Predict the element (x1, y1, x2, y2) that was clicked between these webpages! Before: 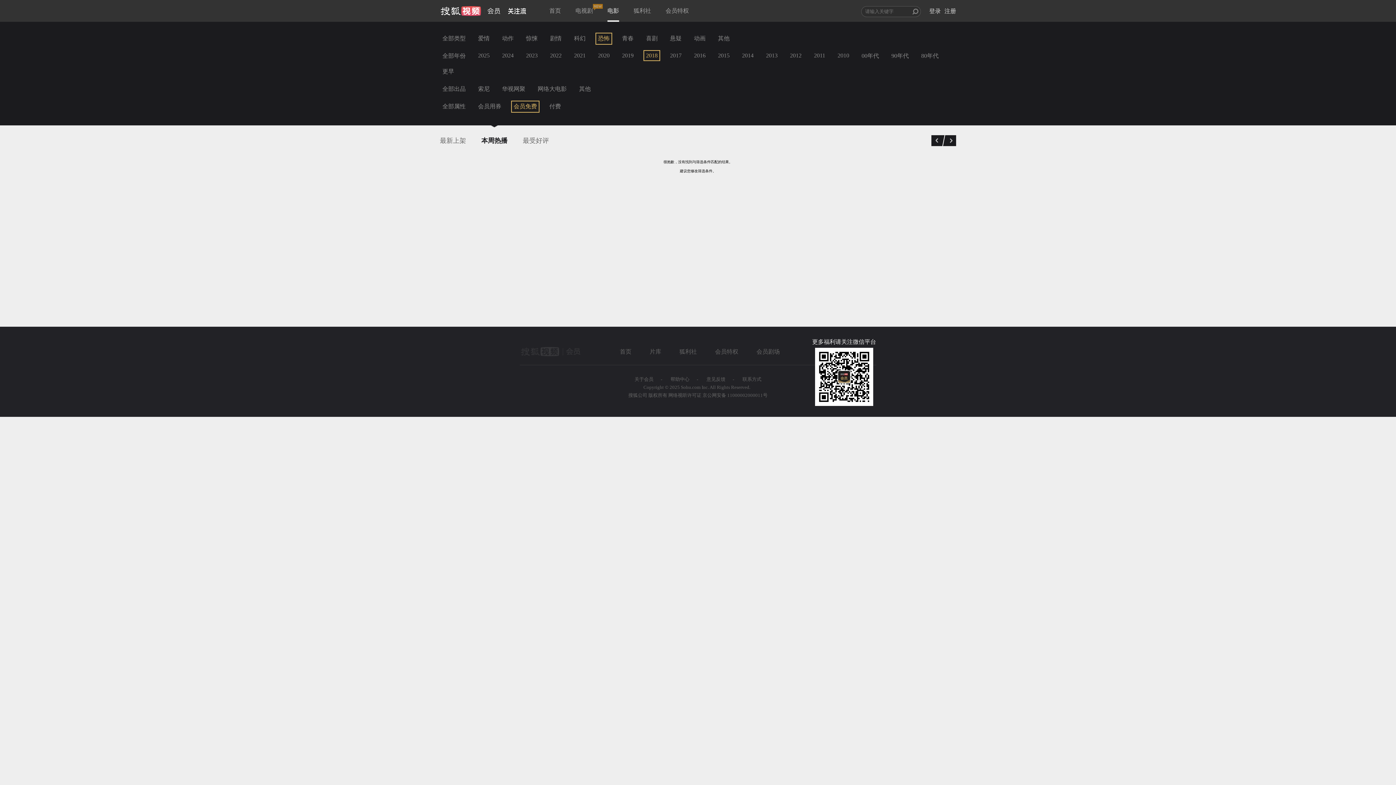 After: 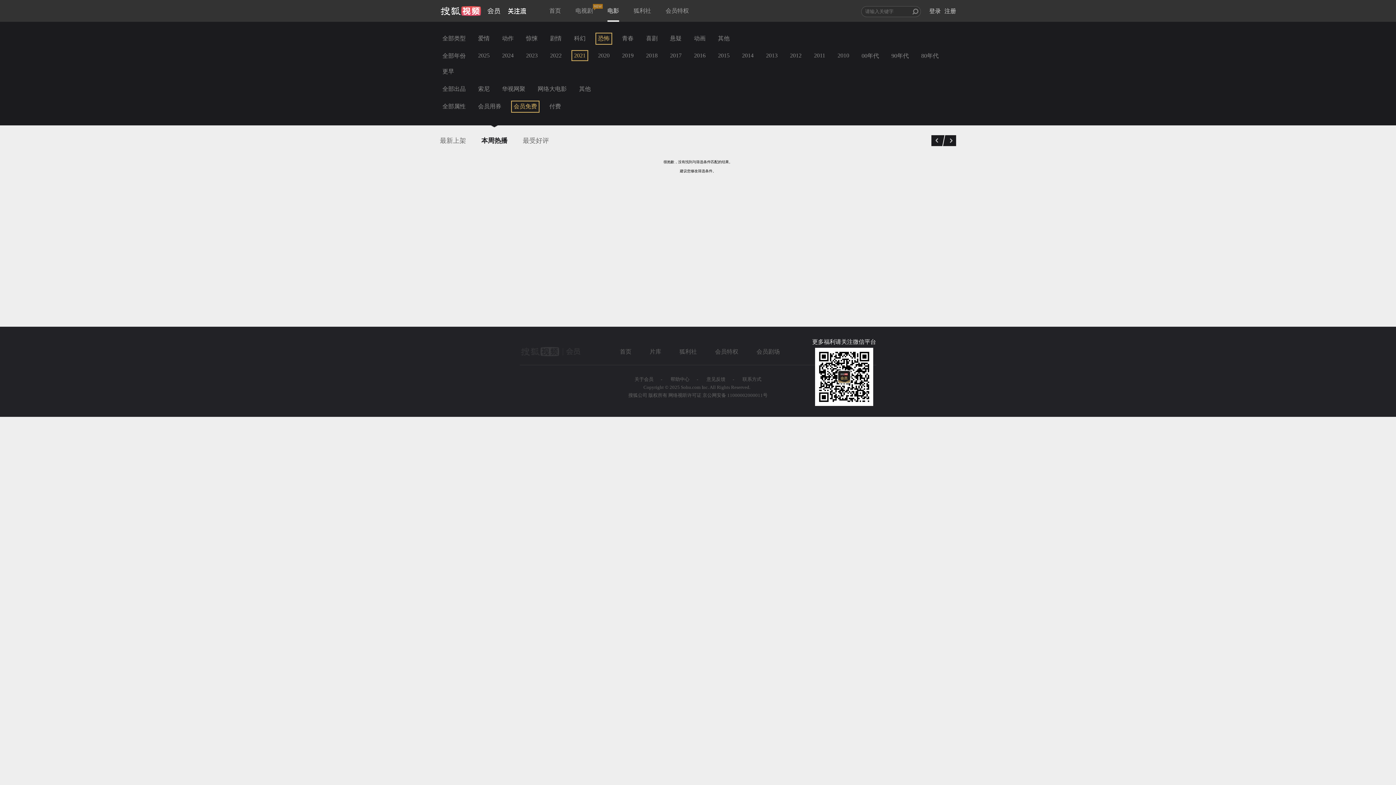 Action: label: 2021 bbox: (571, 50, 588, 61)